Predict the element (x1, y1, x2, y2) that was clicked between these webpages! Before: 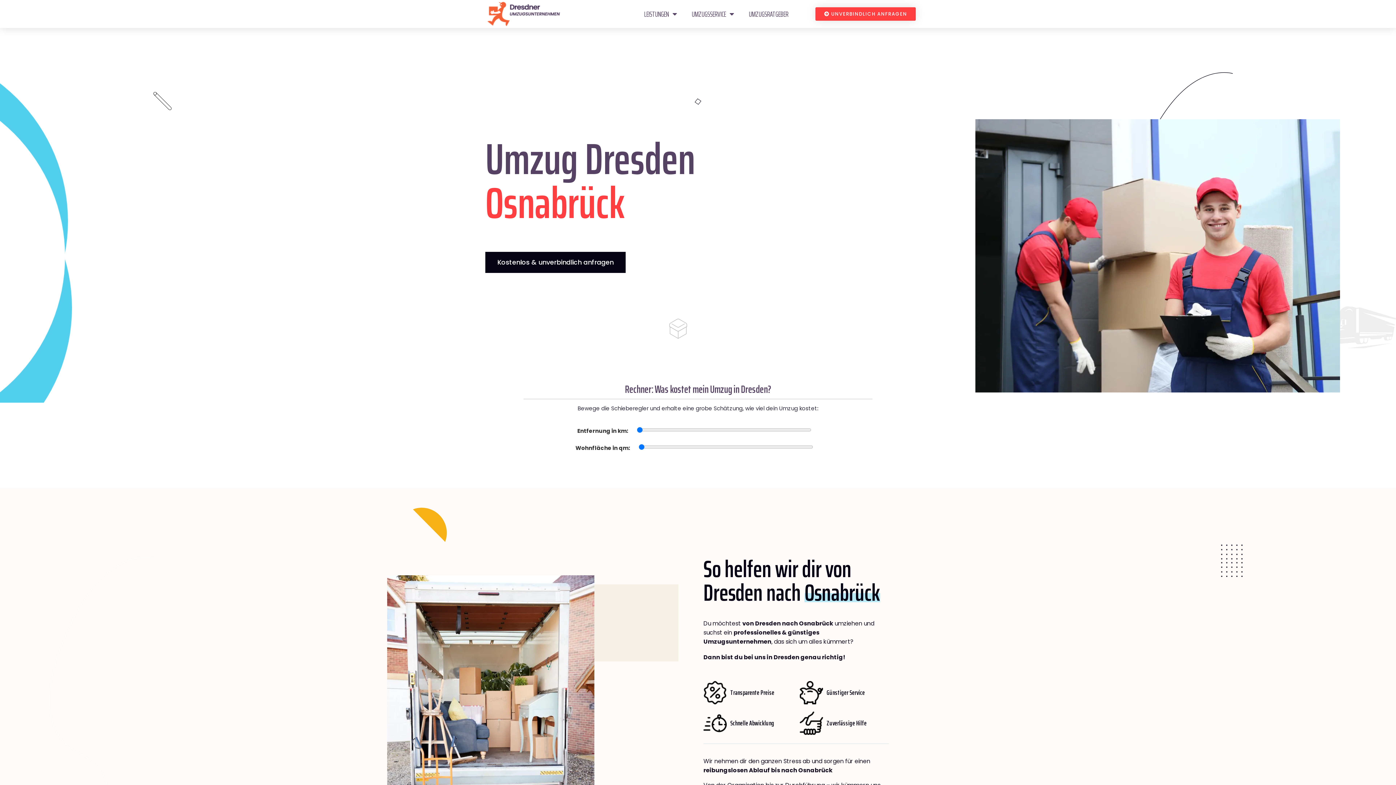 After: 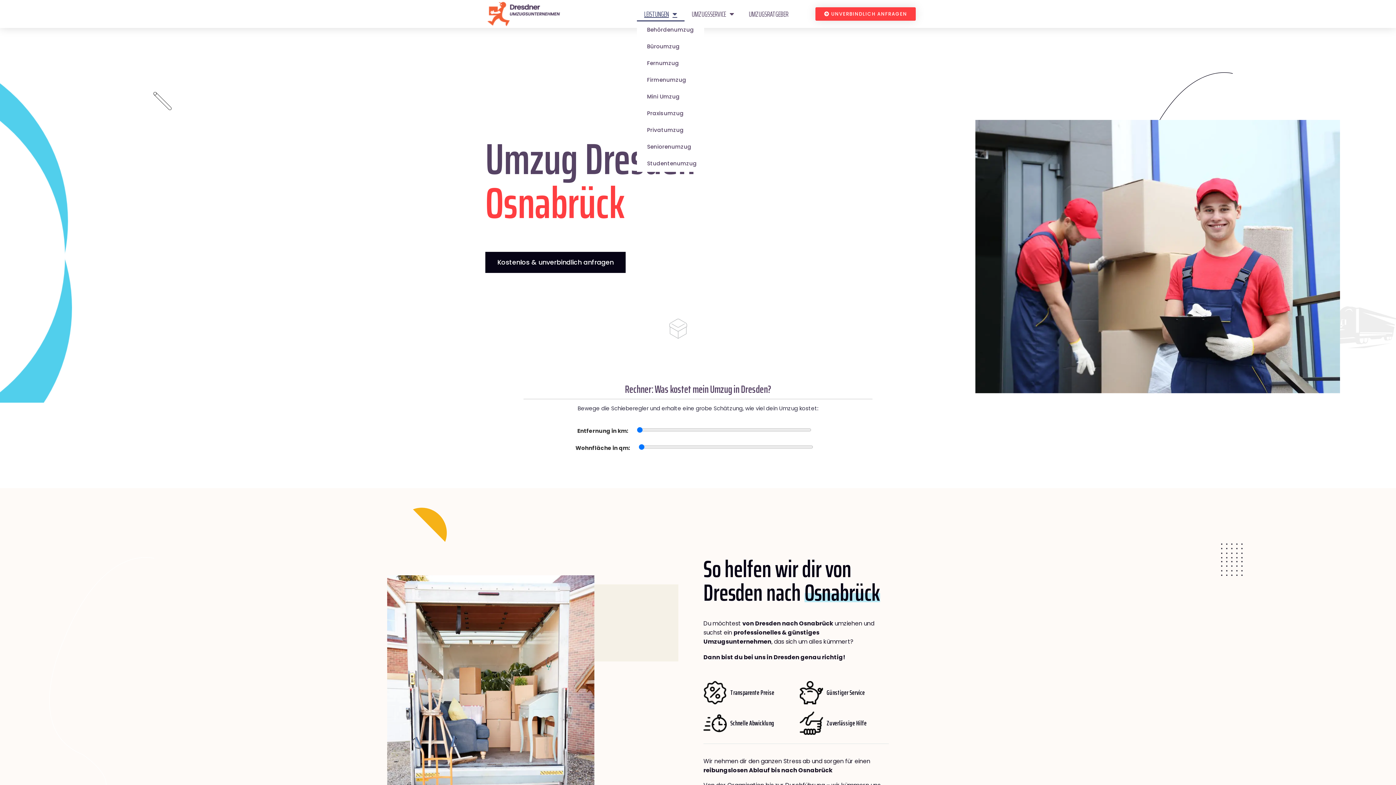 Action: label: LEISTUNGEN bbox: (637, 6, 684, 21)